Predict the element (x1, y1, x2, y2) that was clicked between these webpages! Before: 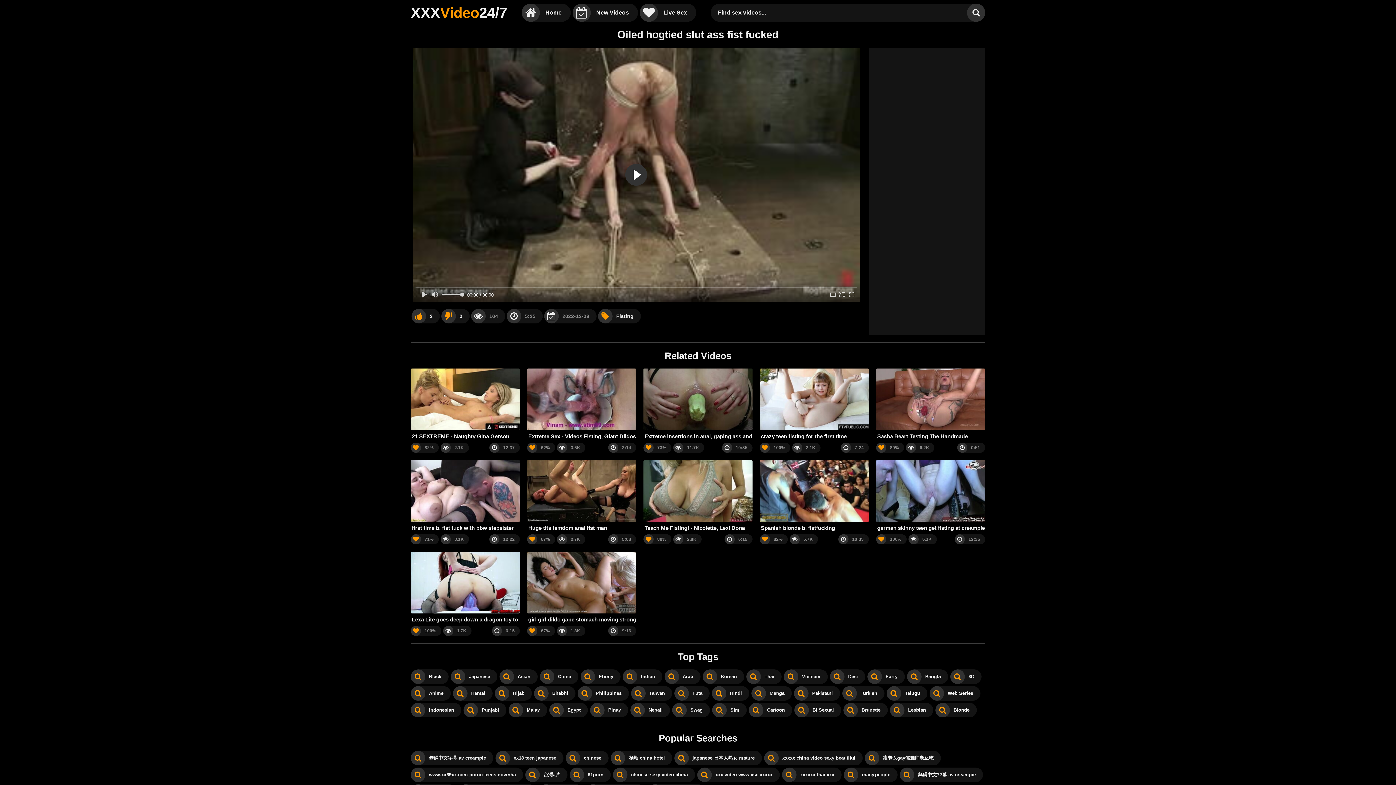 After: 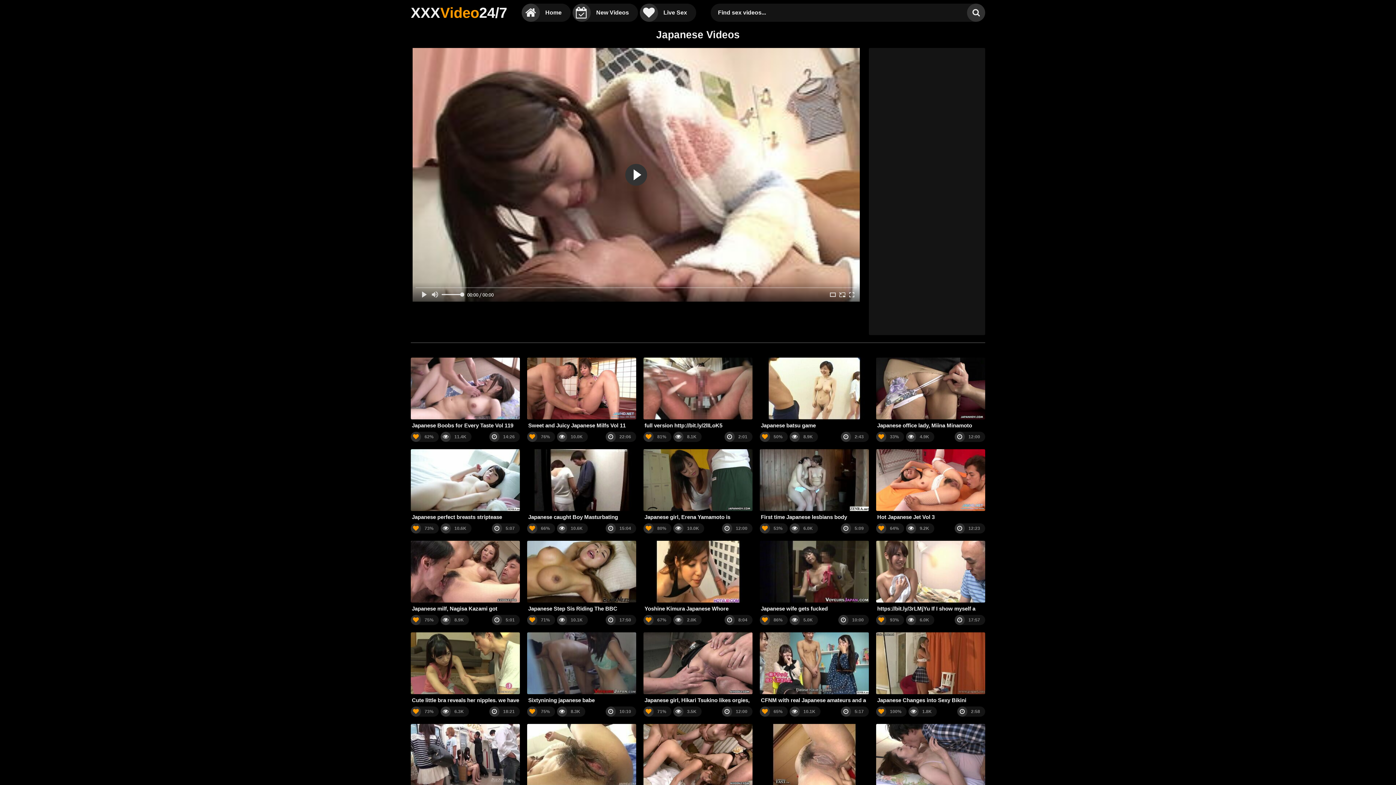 Action: bbox: (450, 669, 497, 684) label: Japanese